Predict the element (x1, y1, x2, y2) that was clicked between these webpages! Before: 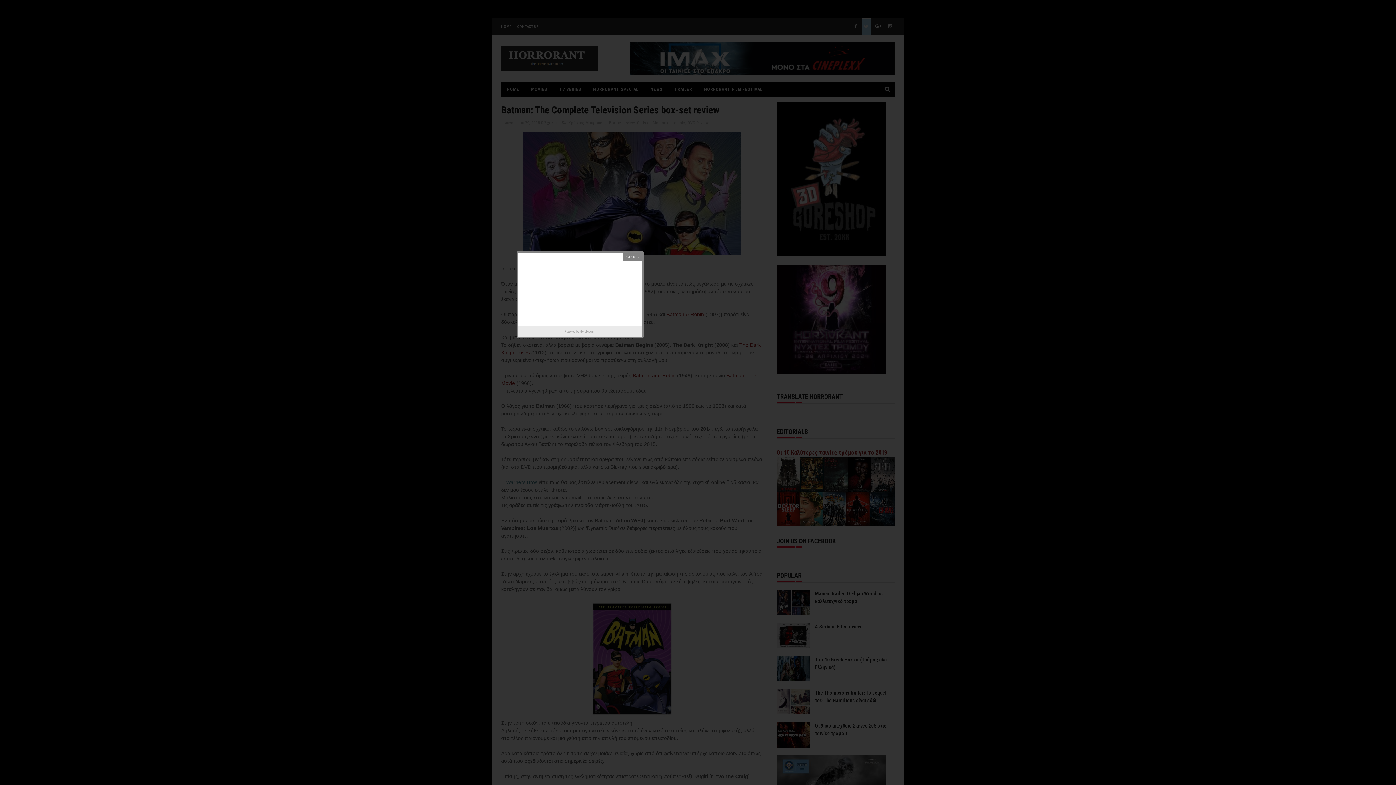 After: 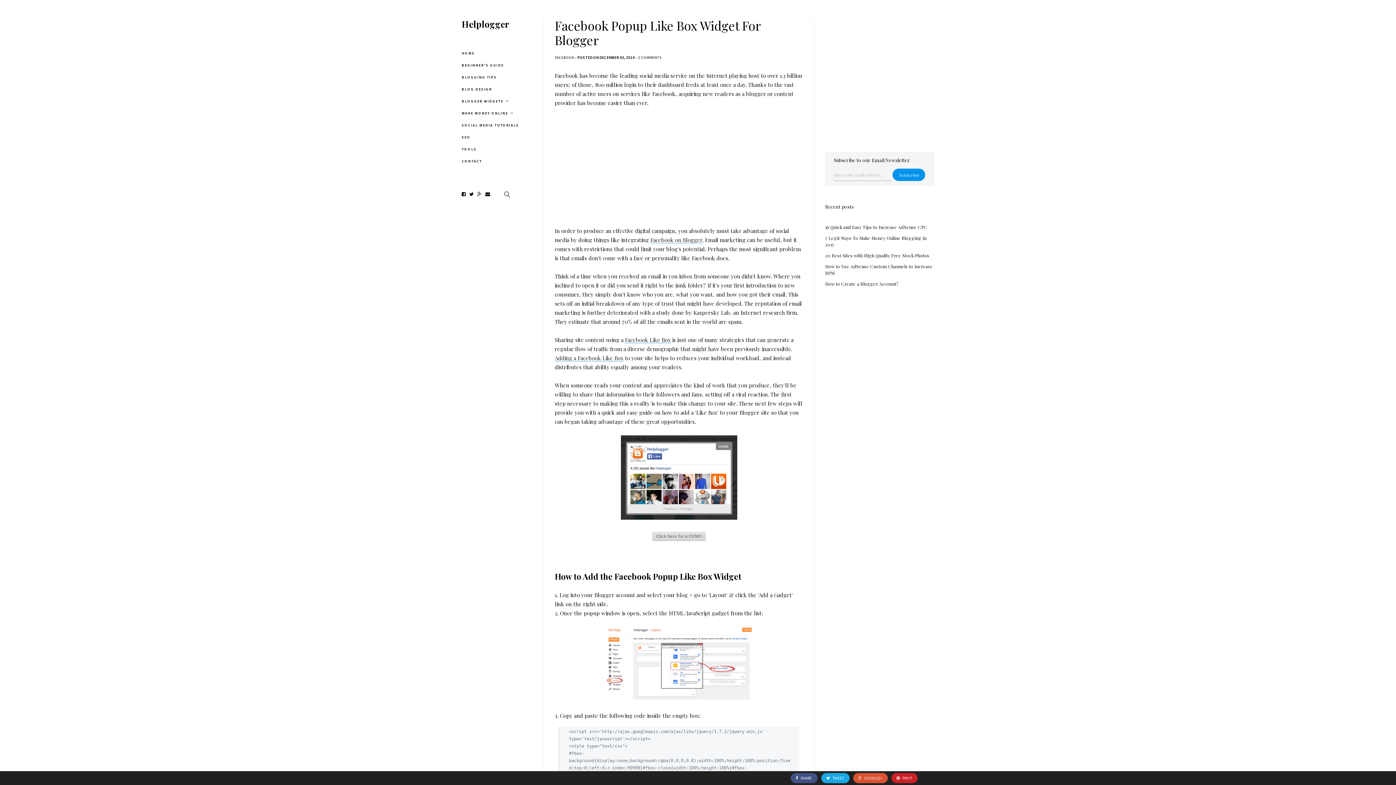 Action: label: Helplogger bbox: (580, 328, 595, 335)